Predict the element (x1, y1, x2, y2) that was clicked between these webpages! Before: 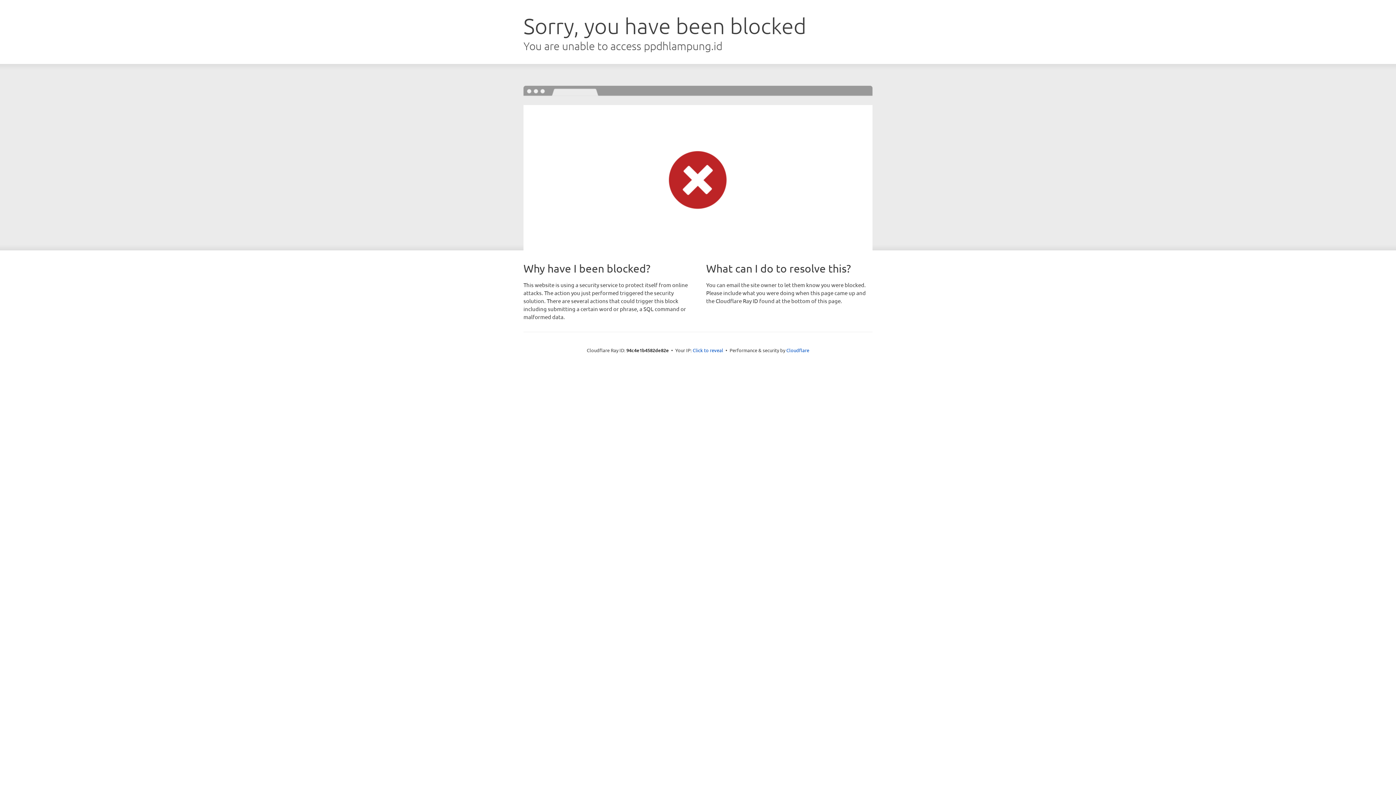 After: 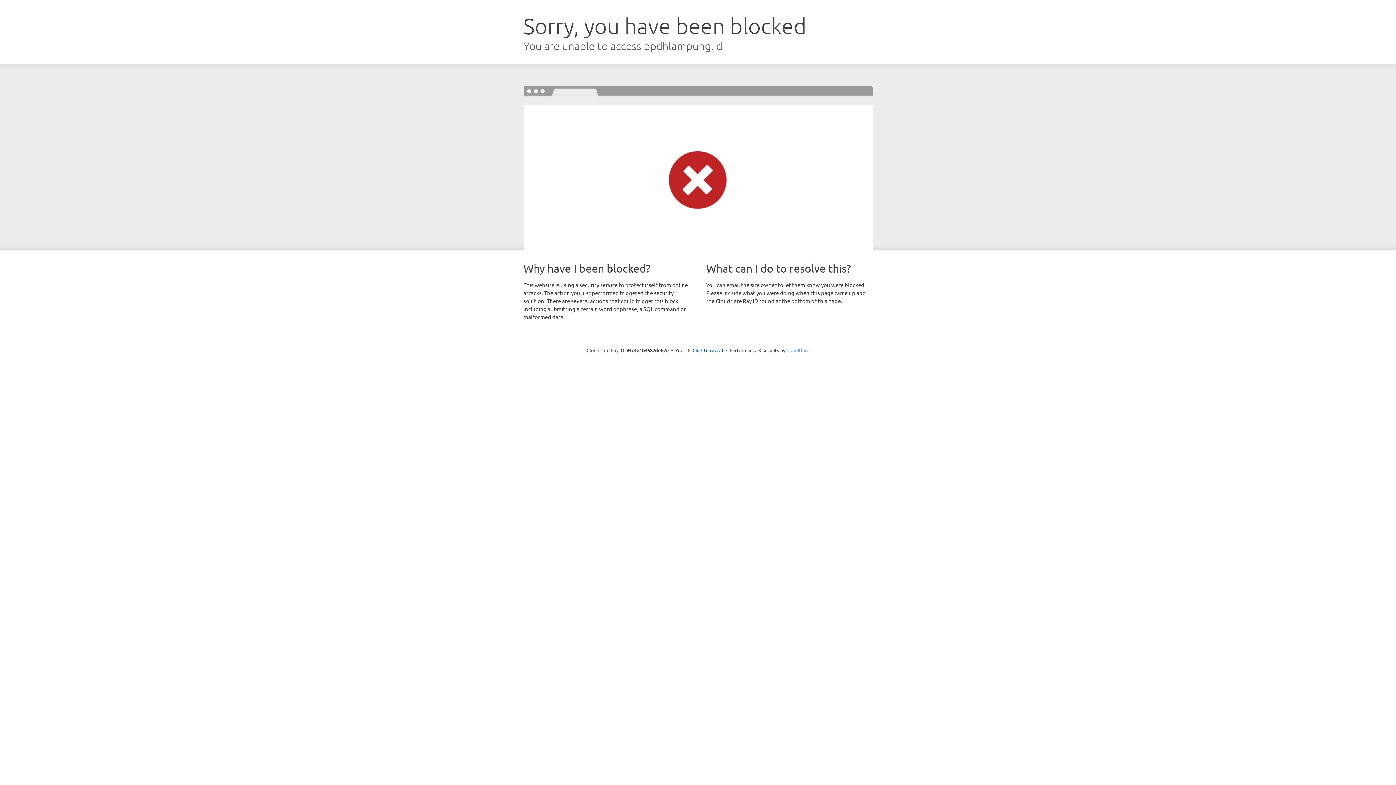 Action: label: Cloudflare bbox: (786, 347, 809, 353)